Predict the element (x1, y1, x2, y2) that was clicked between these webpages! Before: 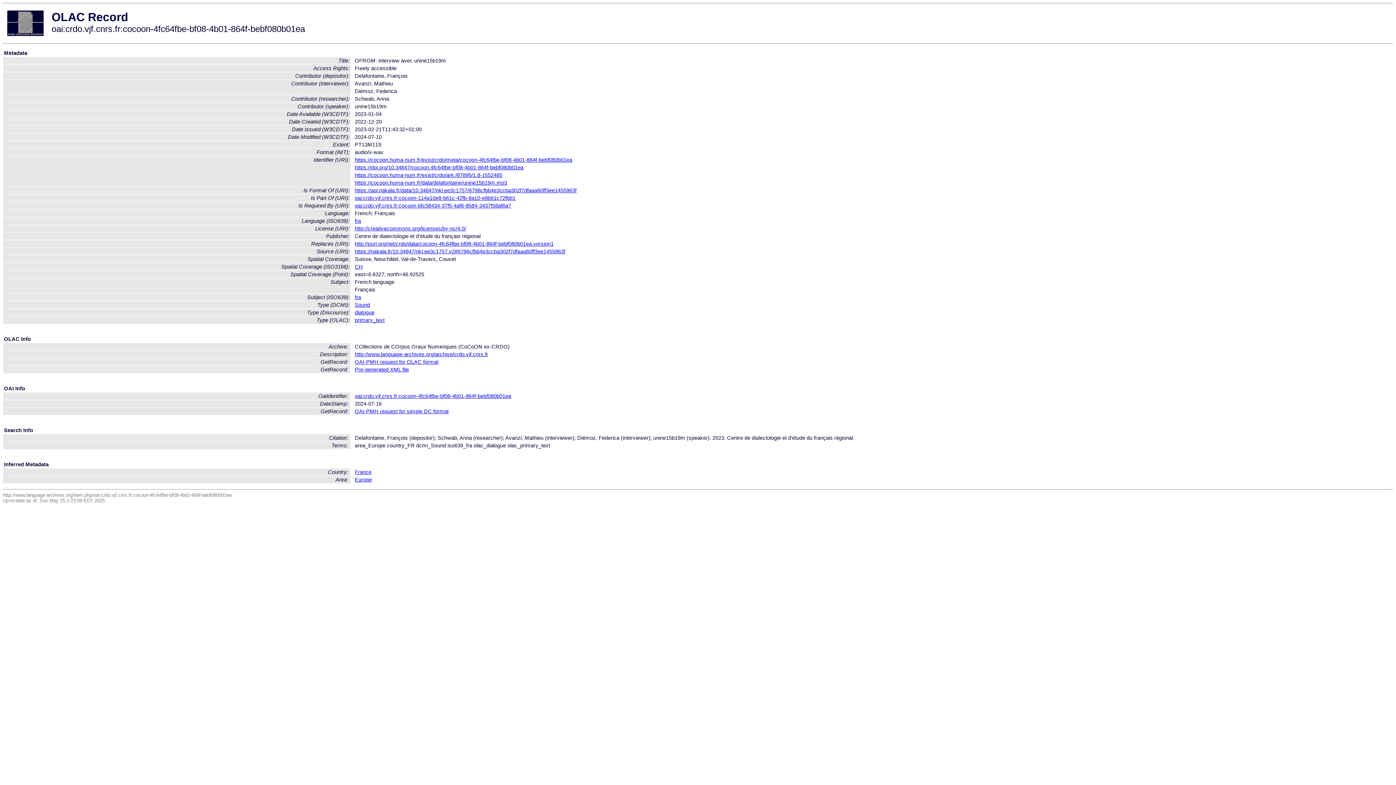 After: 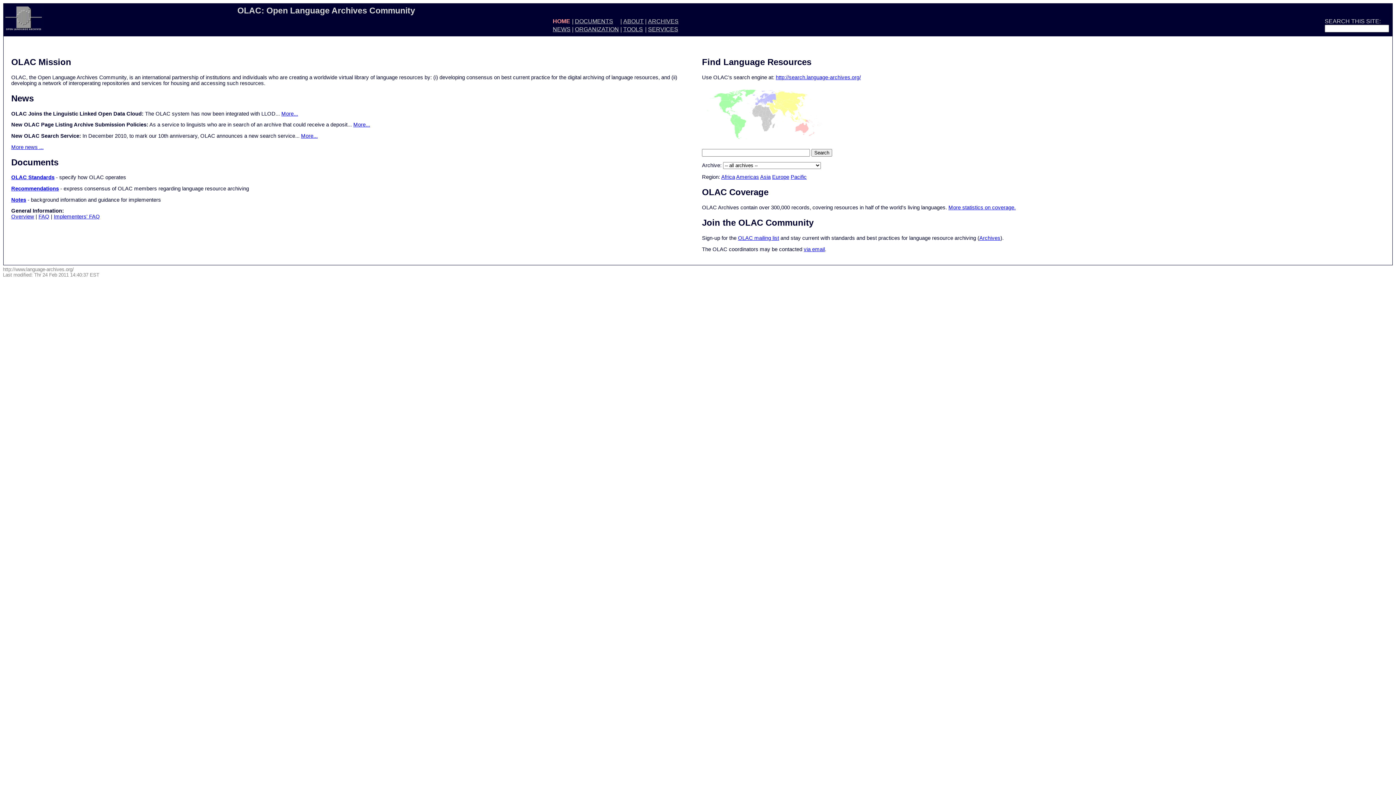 Action: bbox: (7, 31, 43, 37)